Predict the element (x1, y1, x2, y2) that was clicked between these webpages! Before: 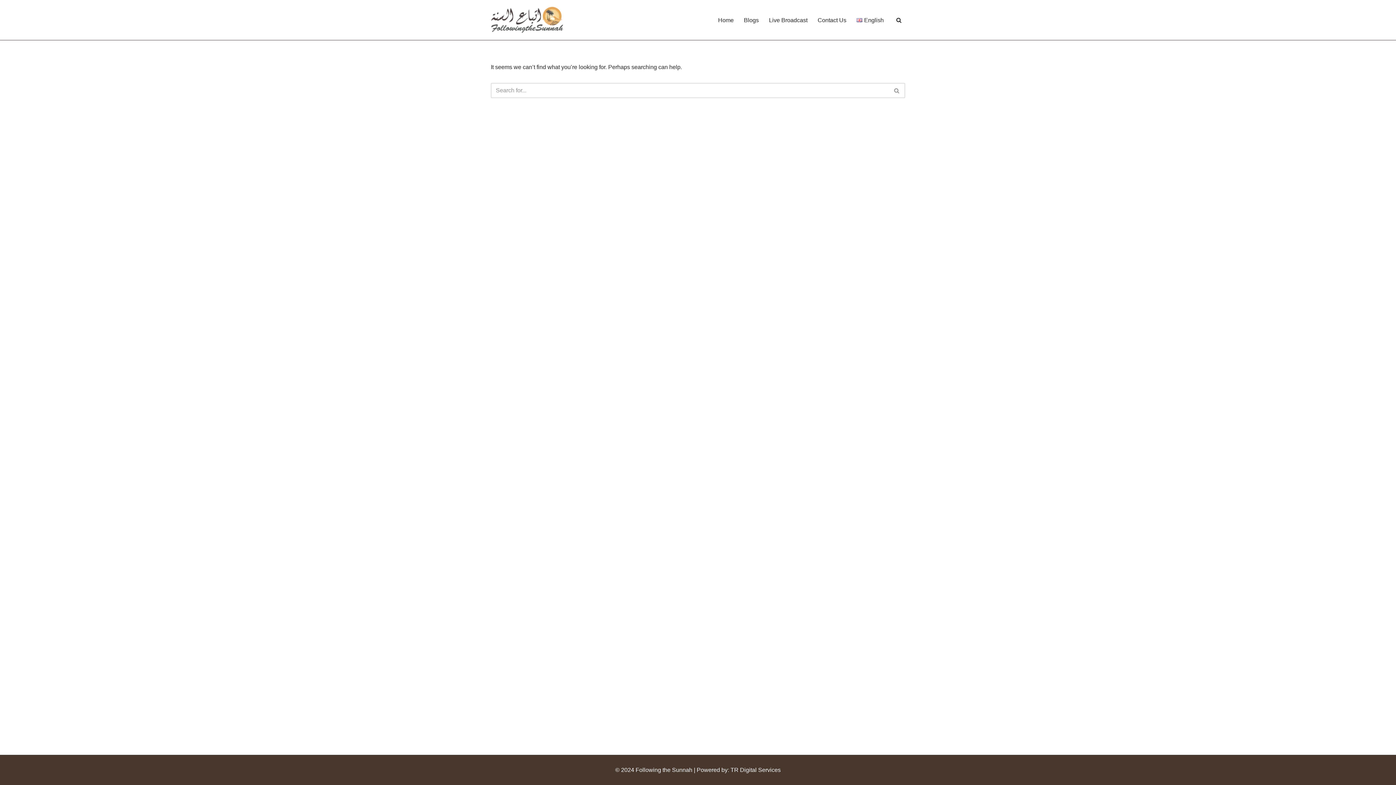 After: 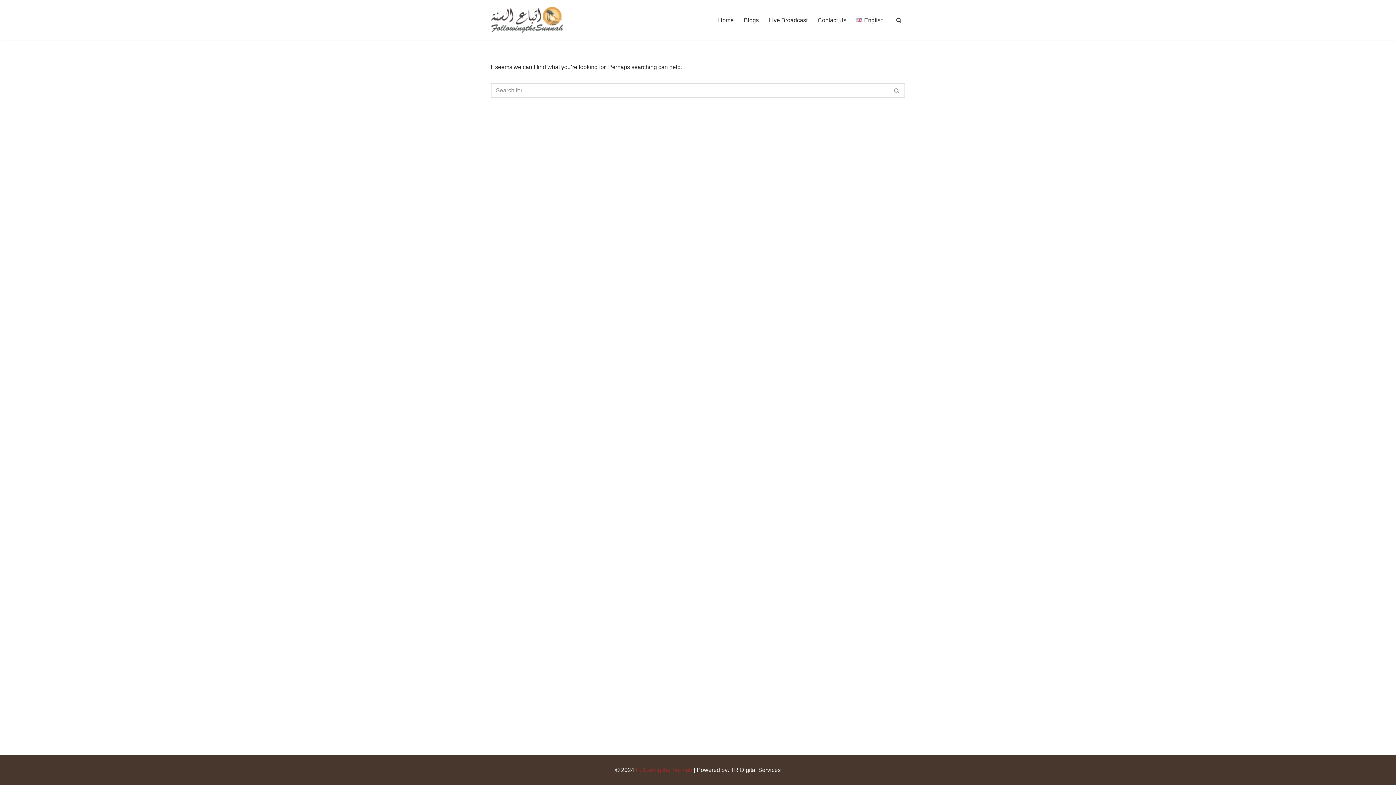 Action: bbox: (635, 767, 692, 773) label: Following the Sunnah